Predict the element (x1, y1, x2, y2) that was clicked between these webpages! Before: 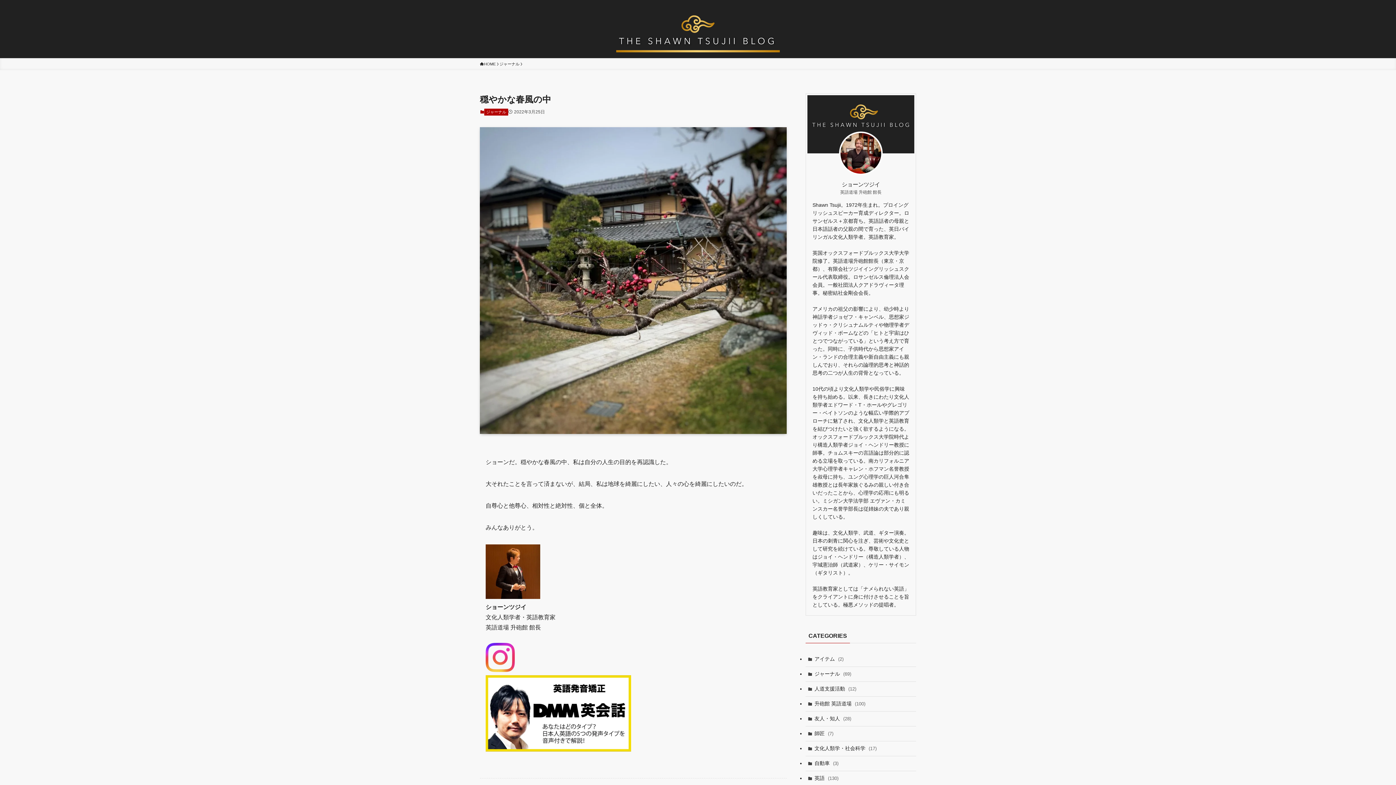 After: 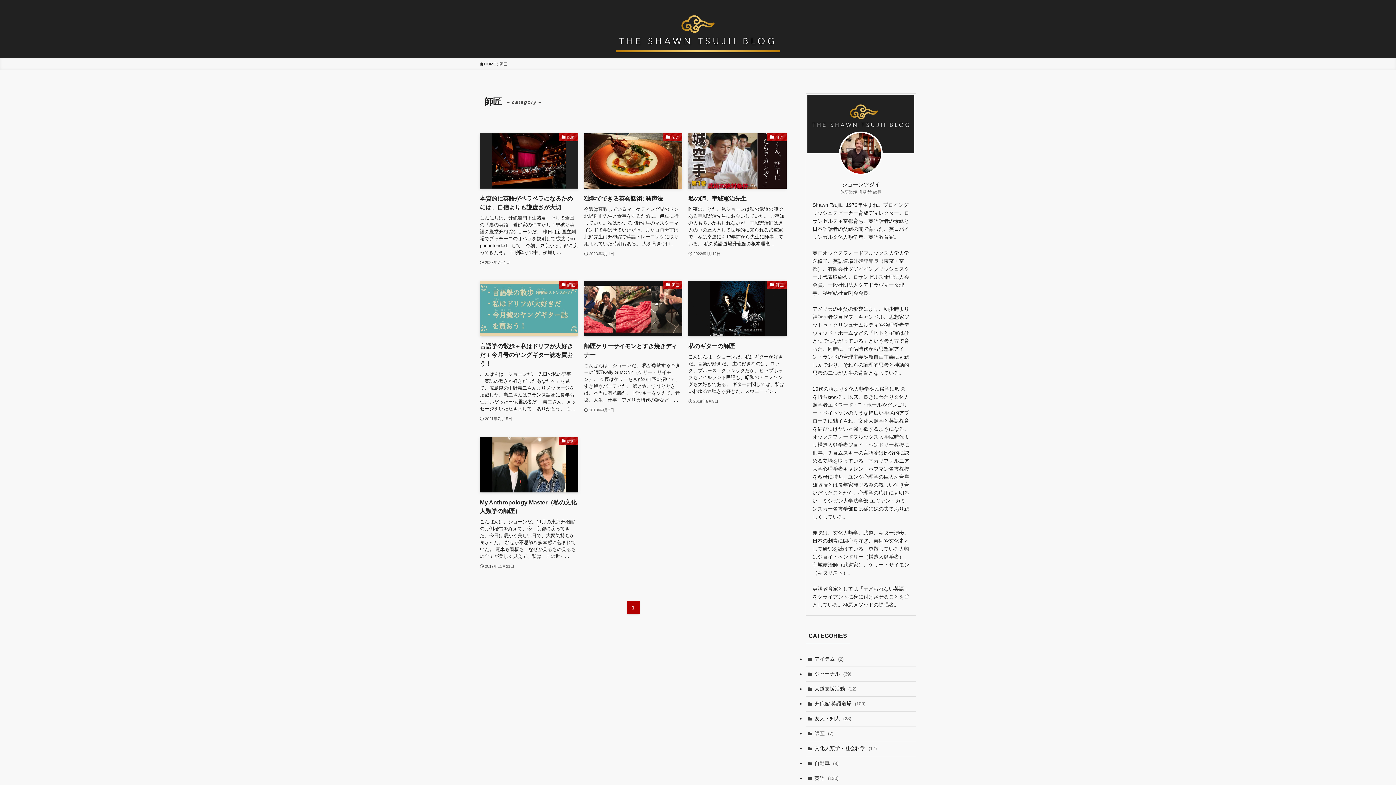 Action: bbox: (805, 726, 916, 741) label: 師匠 (7)